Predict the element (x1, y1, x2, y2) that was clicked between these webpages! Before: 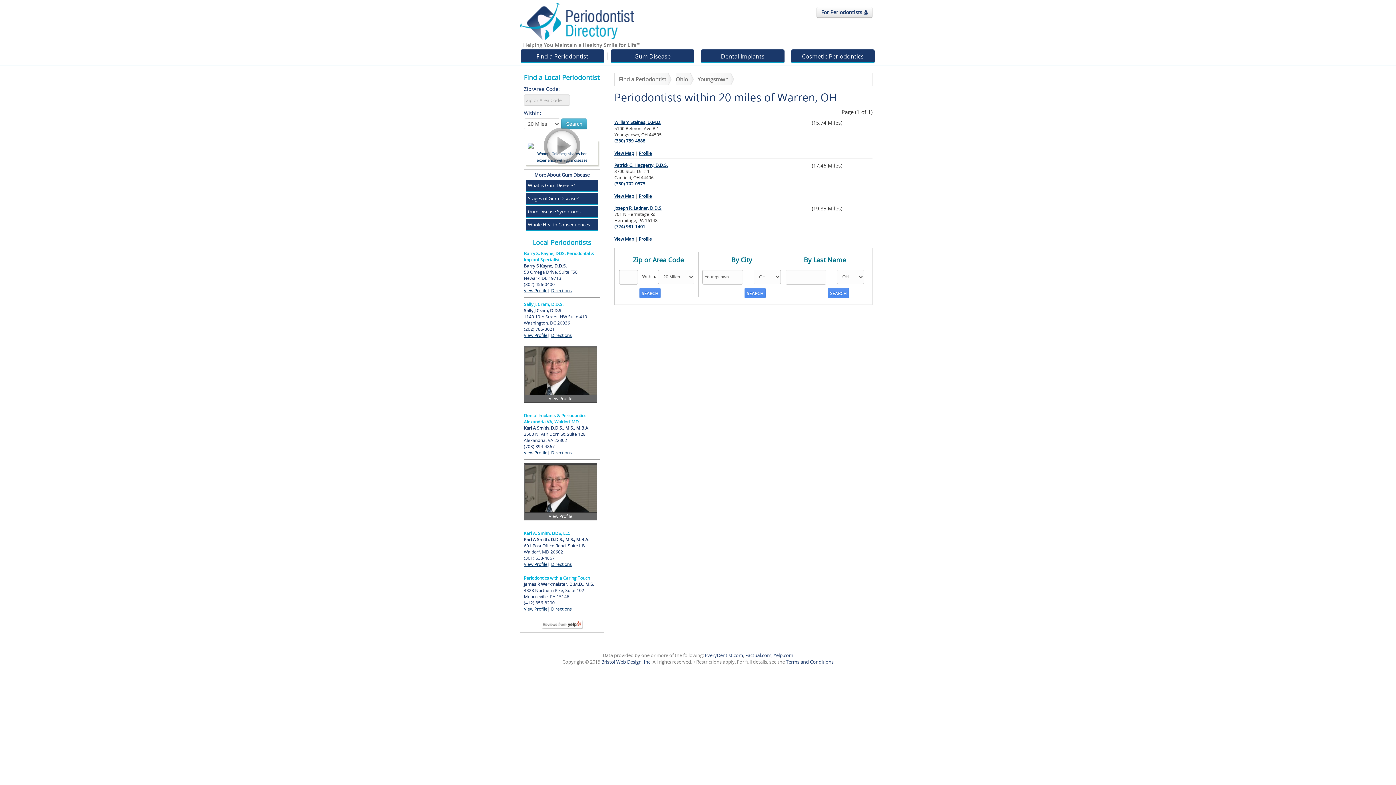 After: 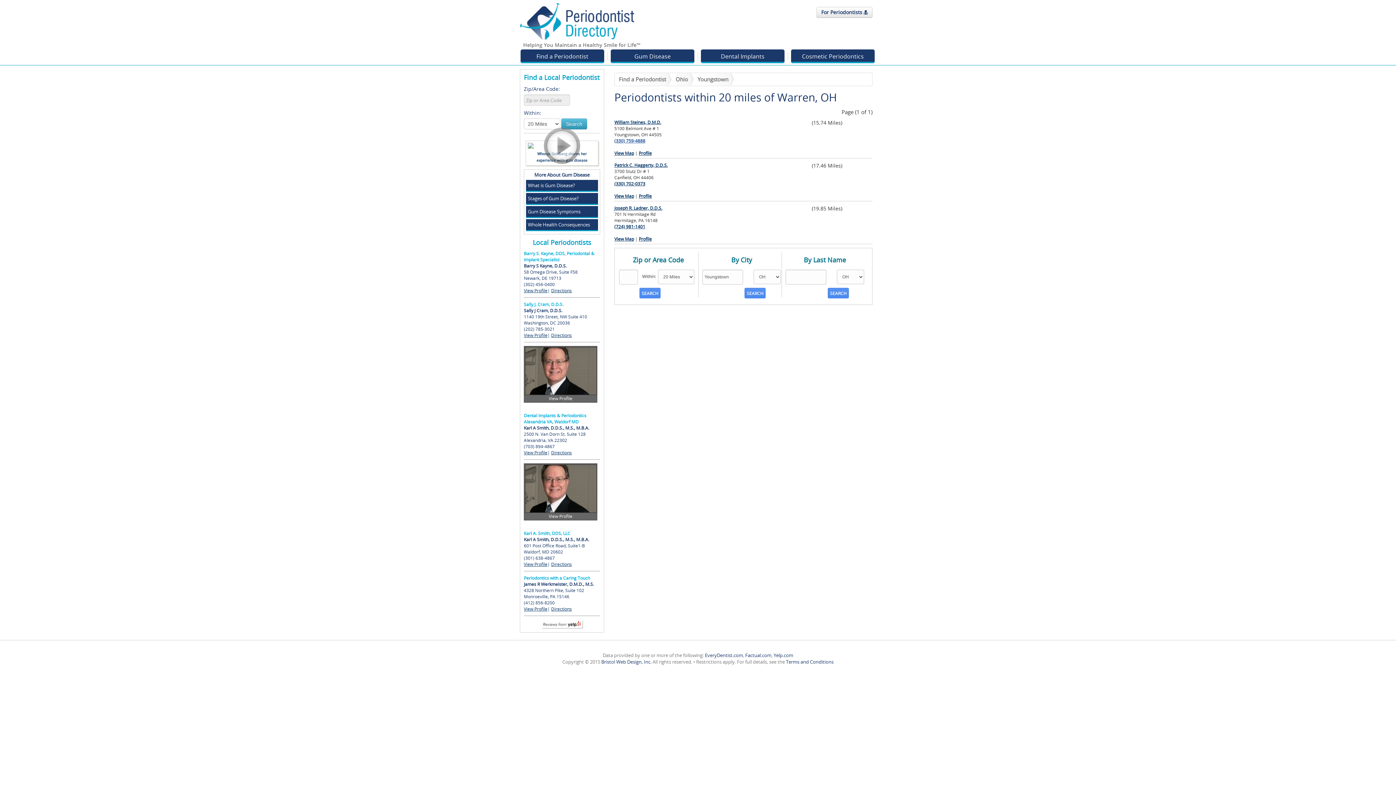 Action: bbox: (614, 137, 645, 143) label: (330) 759-4888